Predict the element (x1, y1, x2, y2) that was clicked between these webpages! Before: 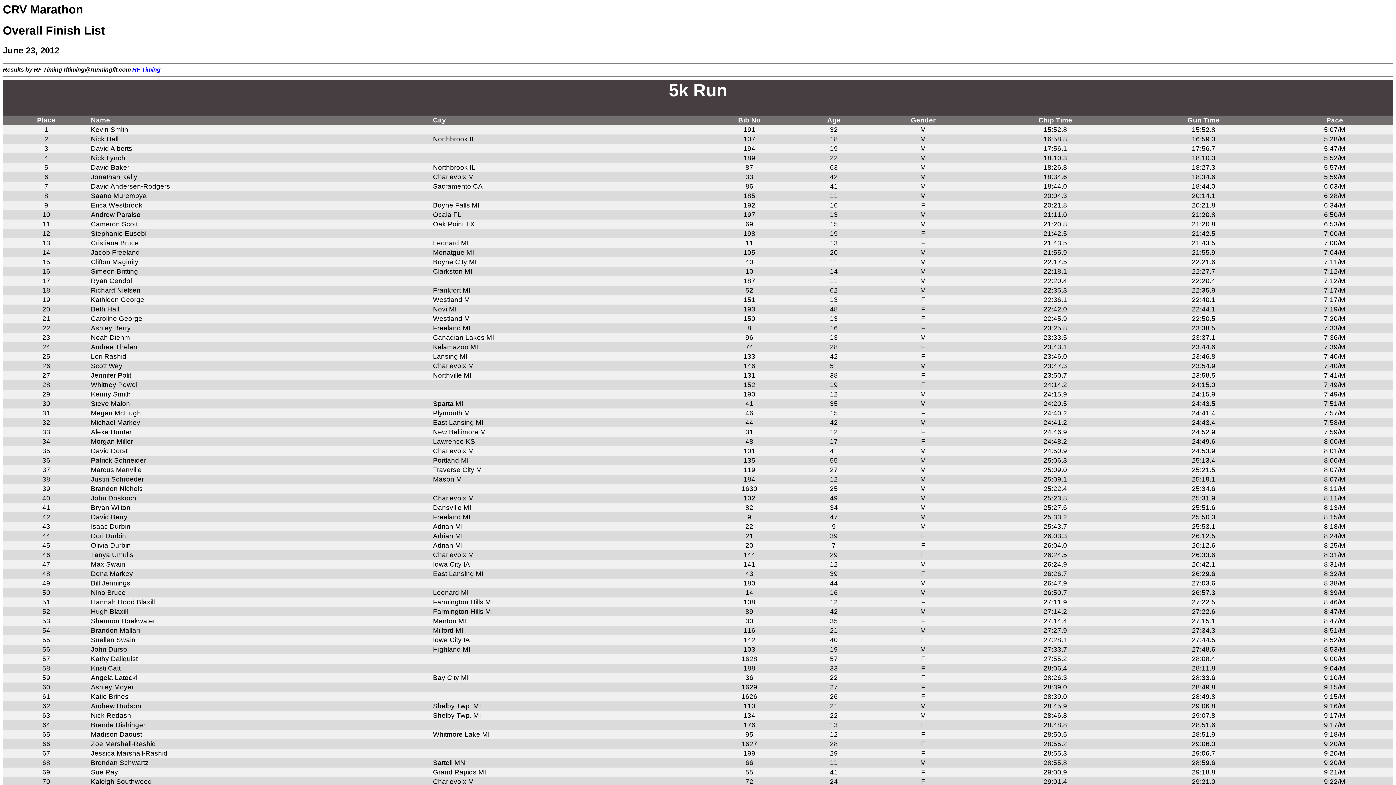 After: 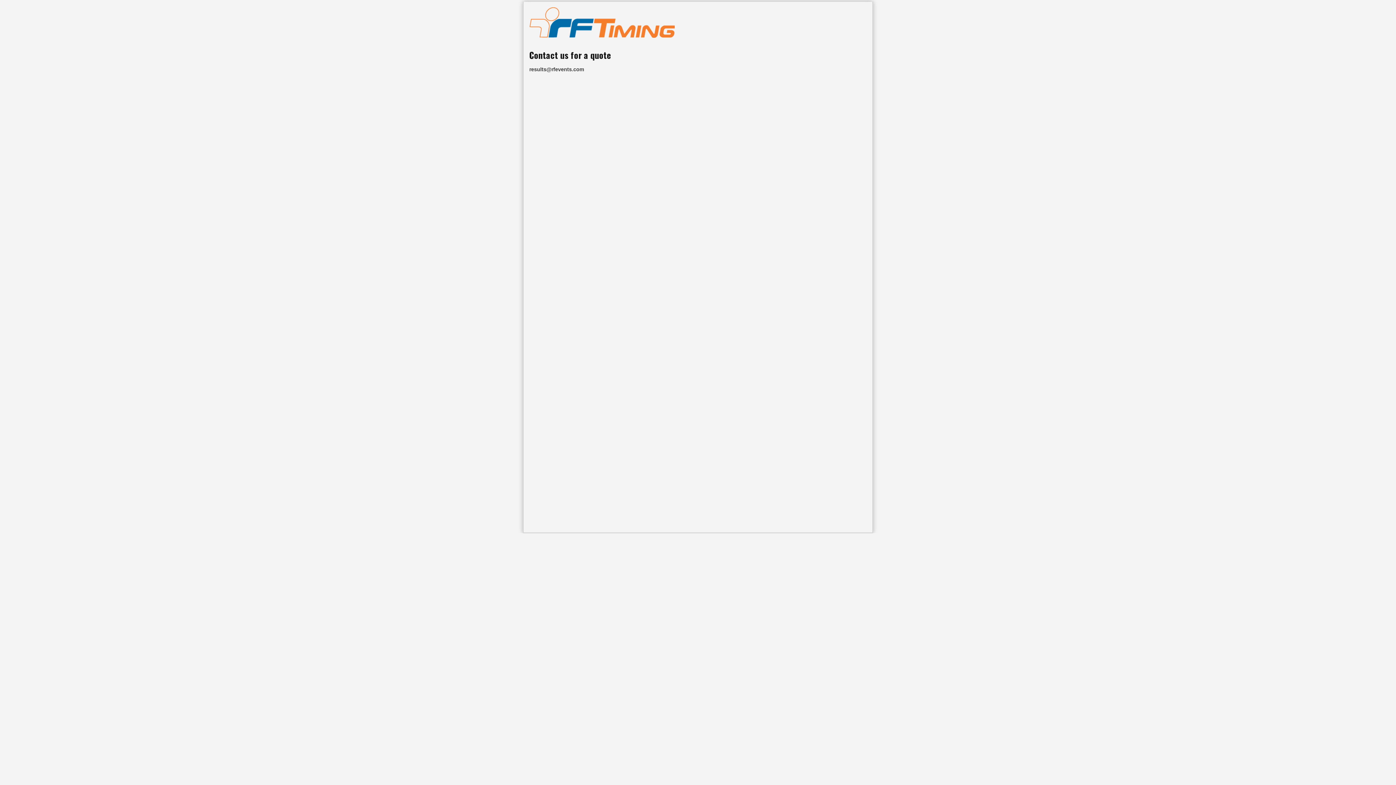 Action: bbox: (132, 66, 160, 72) label: RF Timing